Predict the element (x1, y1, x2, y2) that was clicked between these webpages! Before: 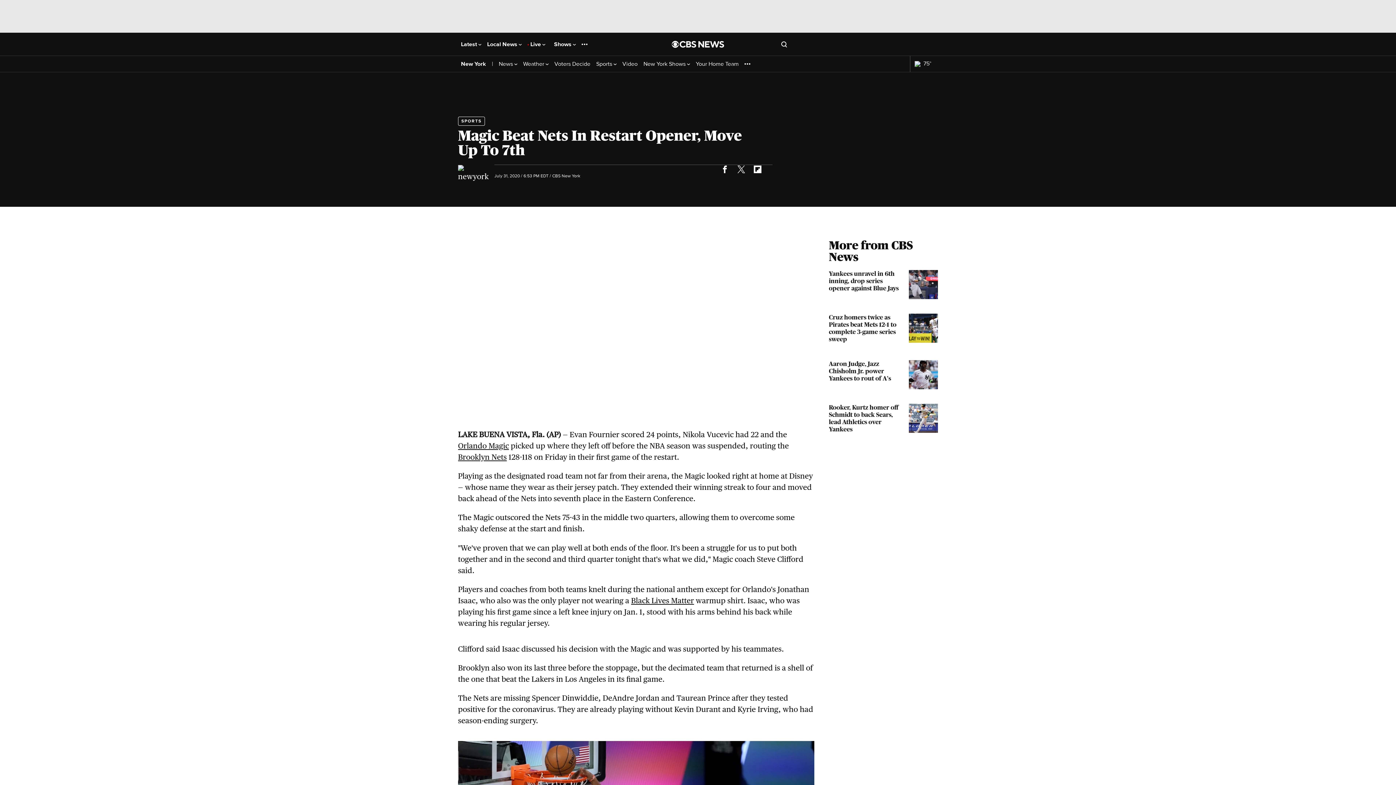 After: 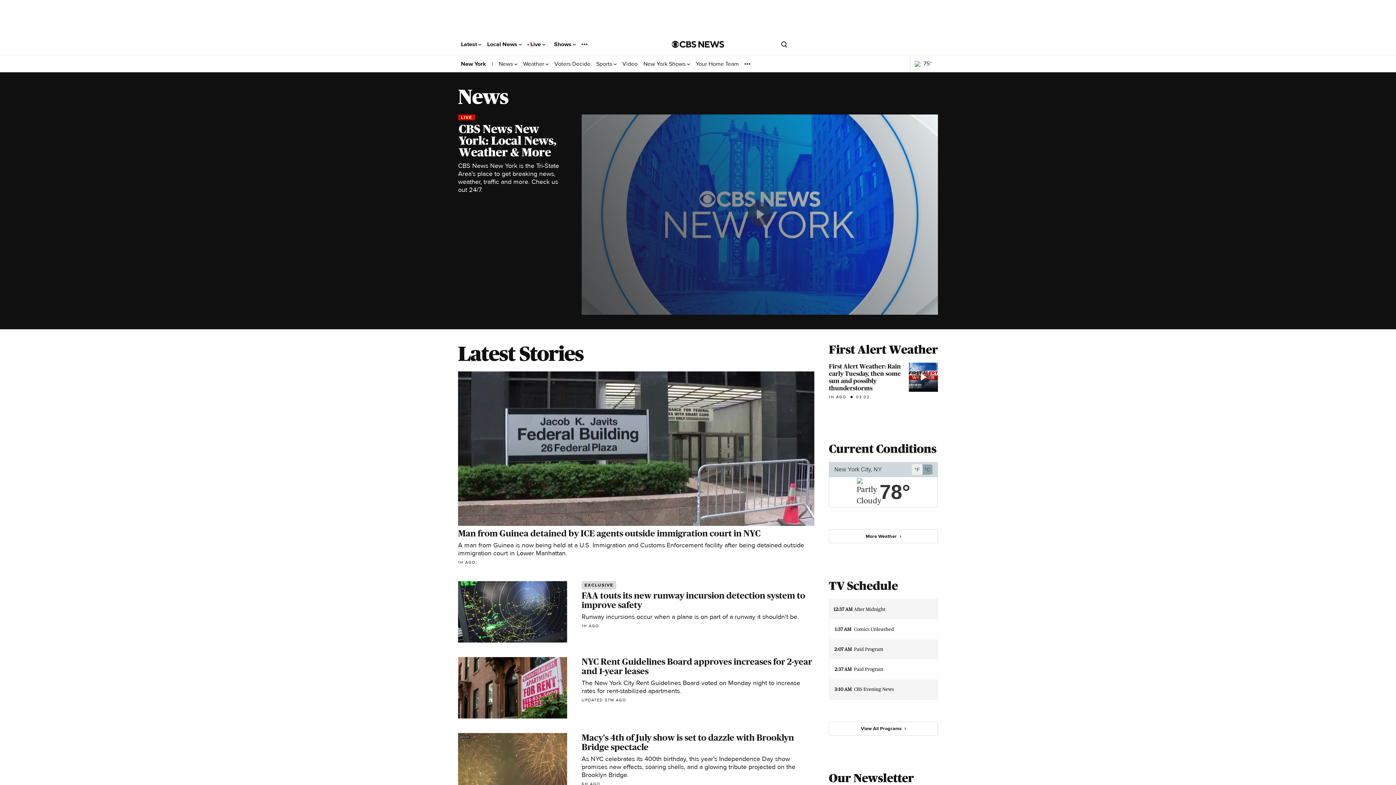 Action: label: News  bbox: (498, 60, 517, 67)